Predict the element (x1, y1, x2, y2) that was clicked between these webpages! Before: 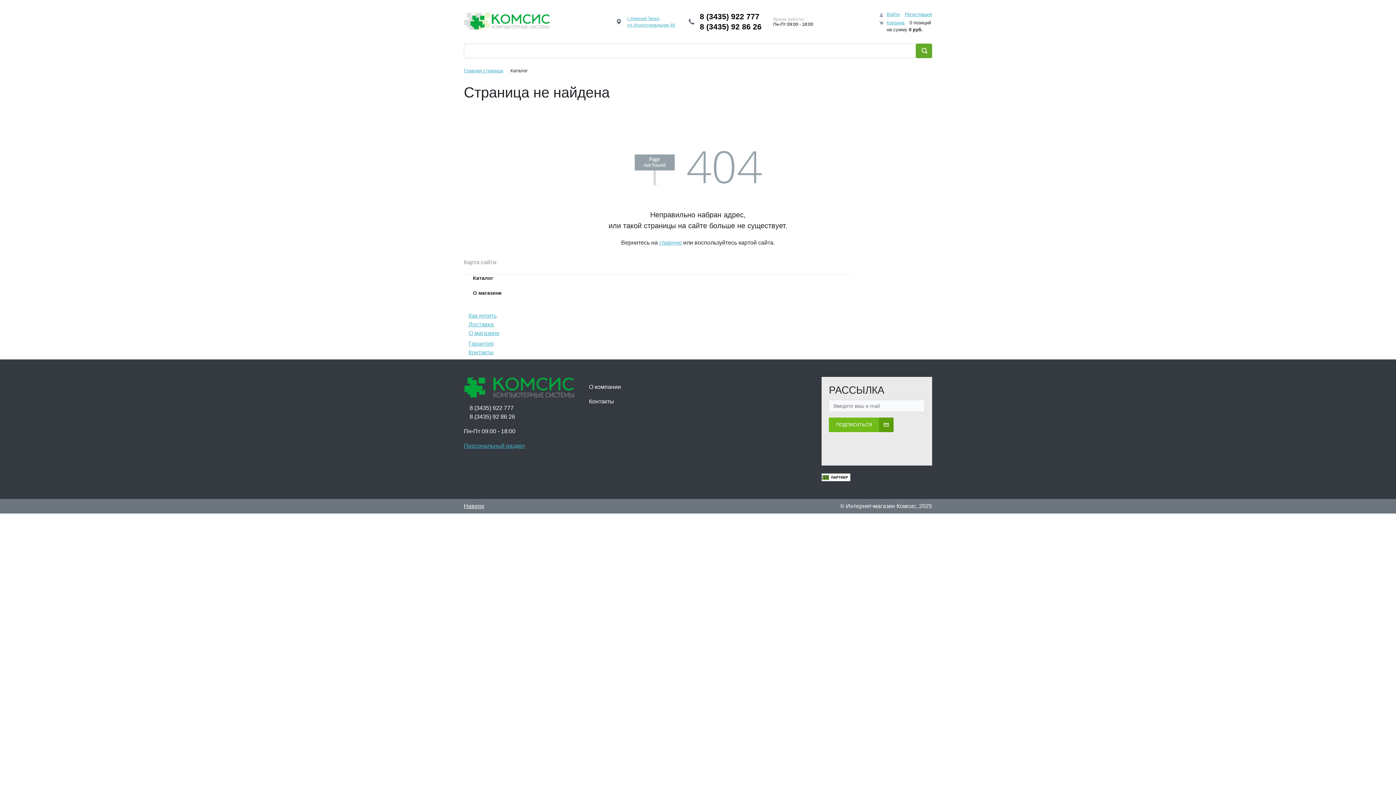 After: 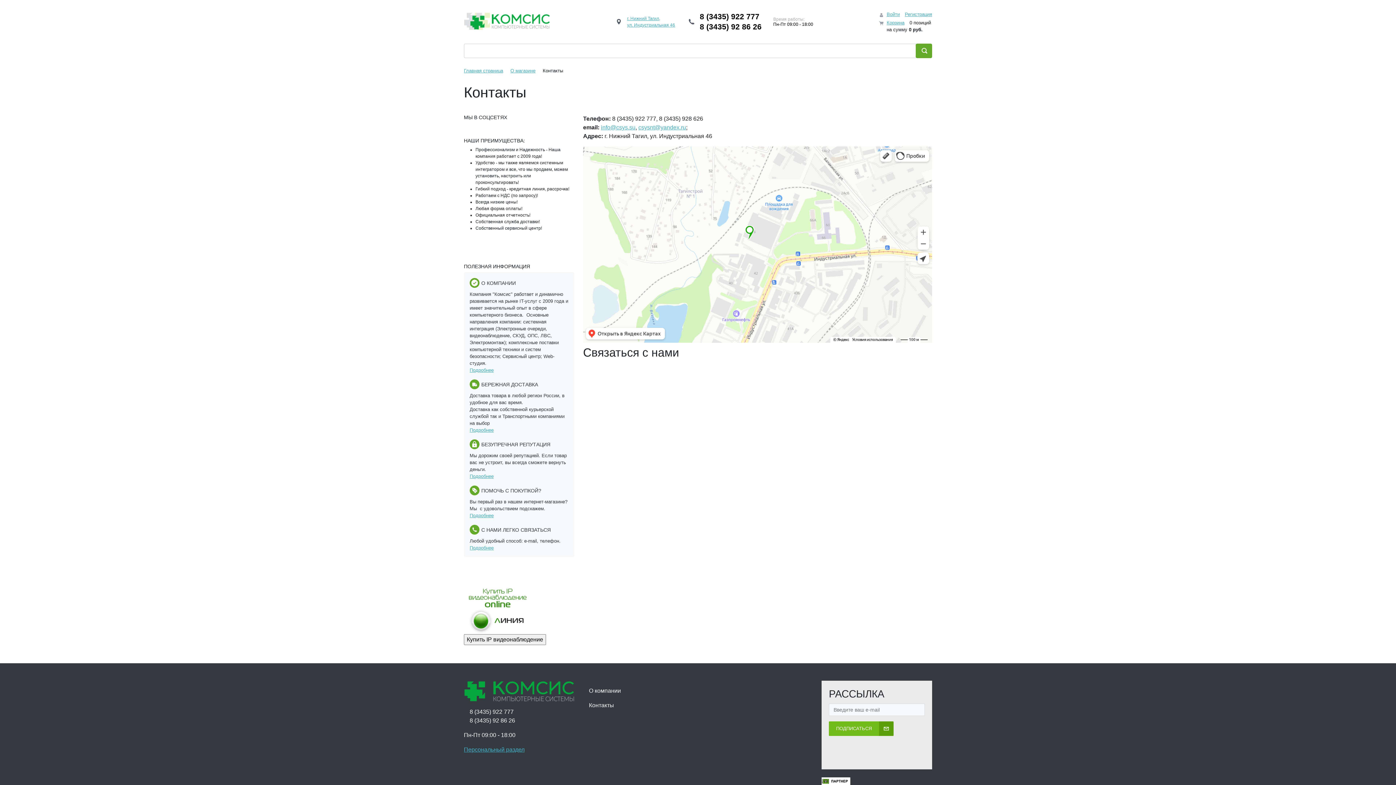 Action: label: Контакты bbox: (468, 349, 493, 355)